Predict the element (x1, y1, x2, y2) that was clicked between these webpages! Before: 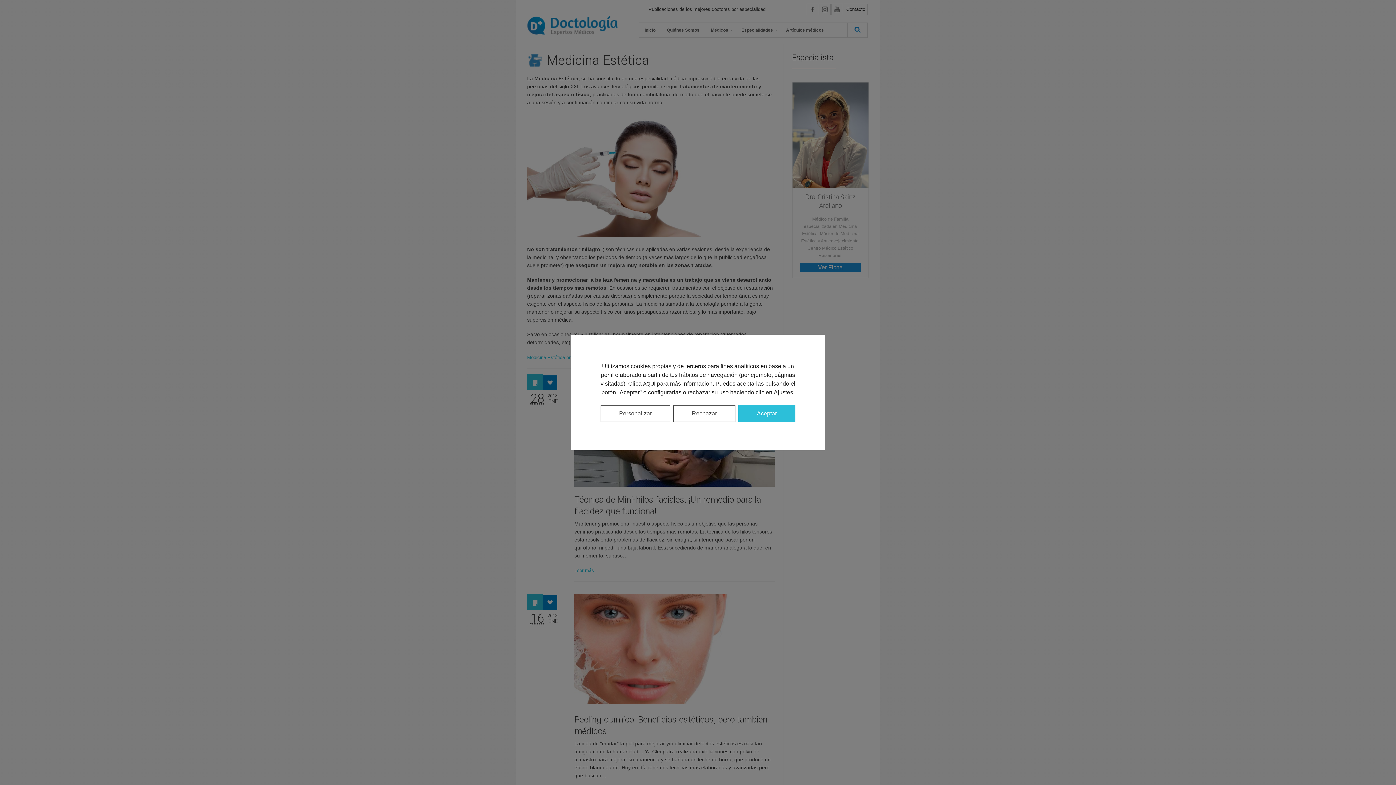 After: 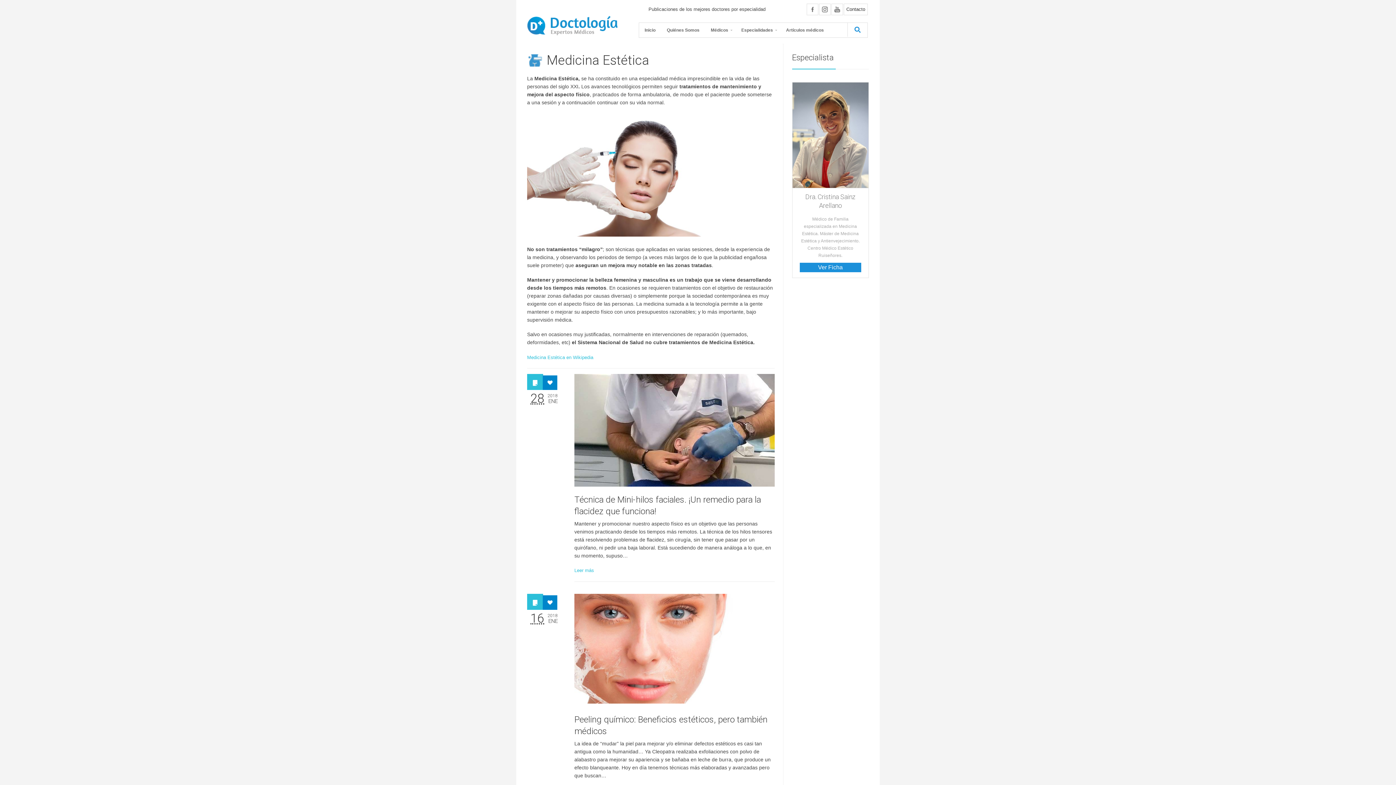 Action: label: Aceptar bbox: (738, 405, 795, 422)